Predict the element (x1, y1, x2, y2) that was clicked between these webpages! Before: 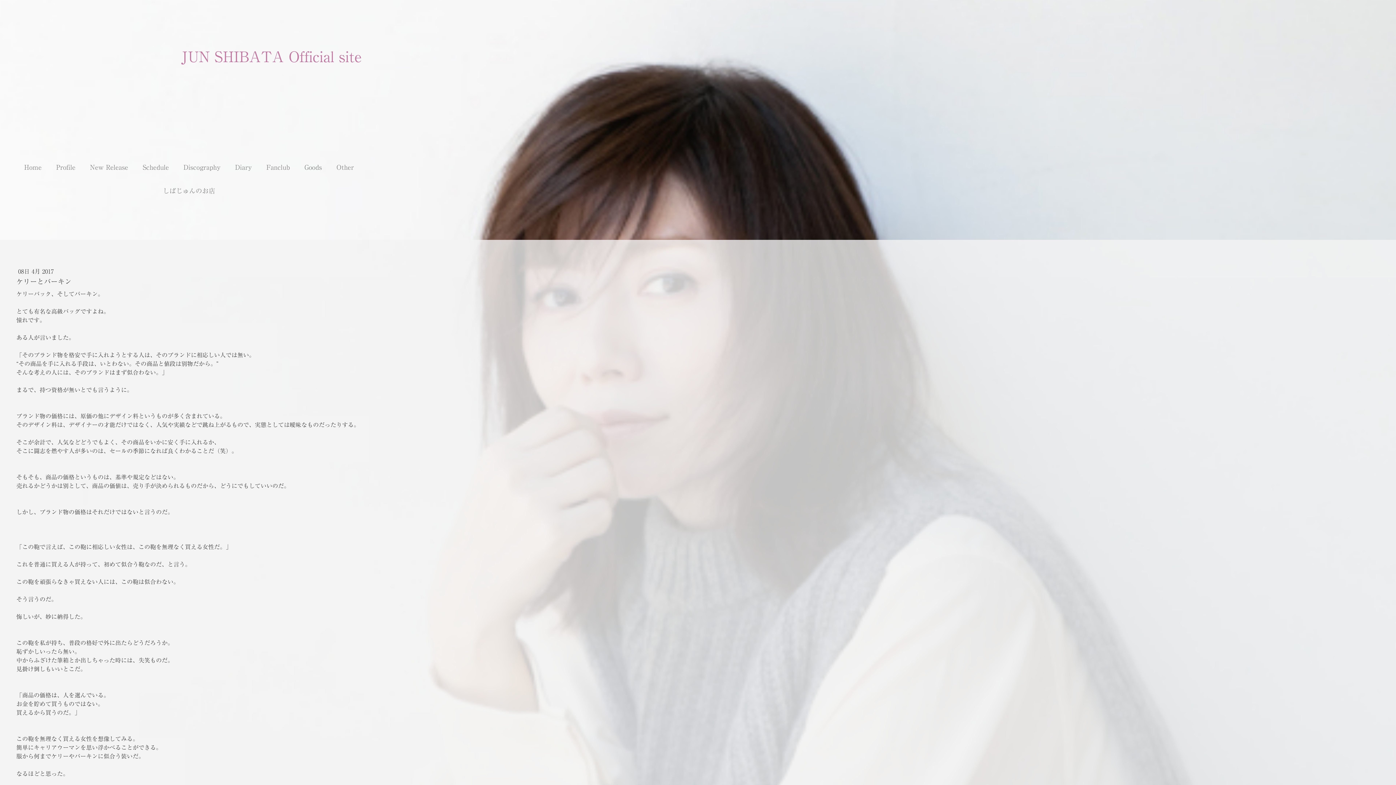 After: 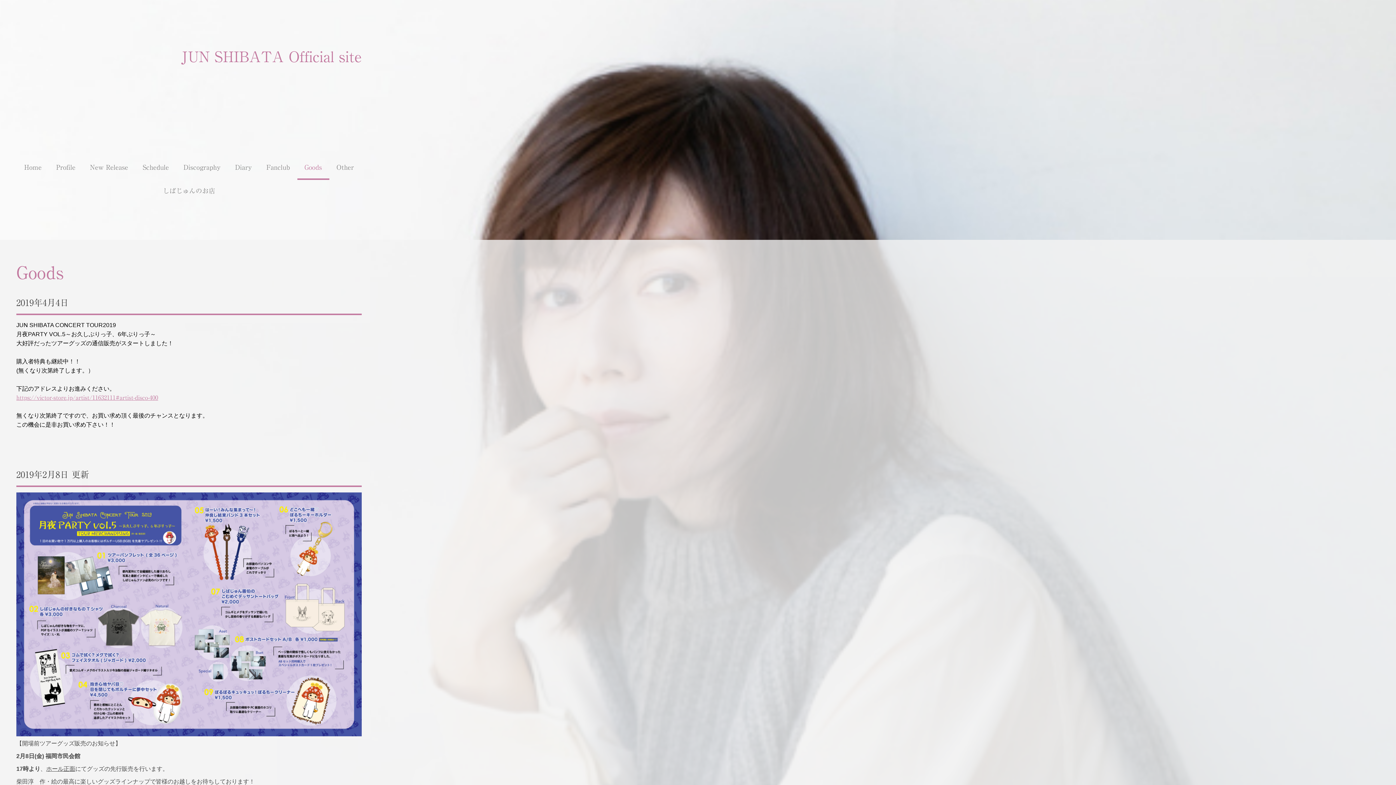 Action: label: Goods bbox: (297, 156, 329, 180)